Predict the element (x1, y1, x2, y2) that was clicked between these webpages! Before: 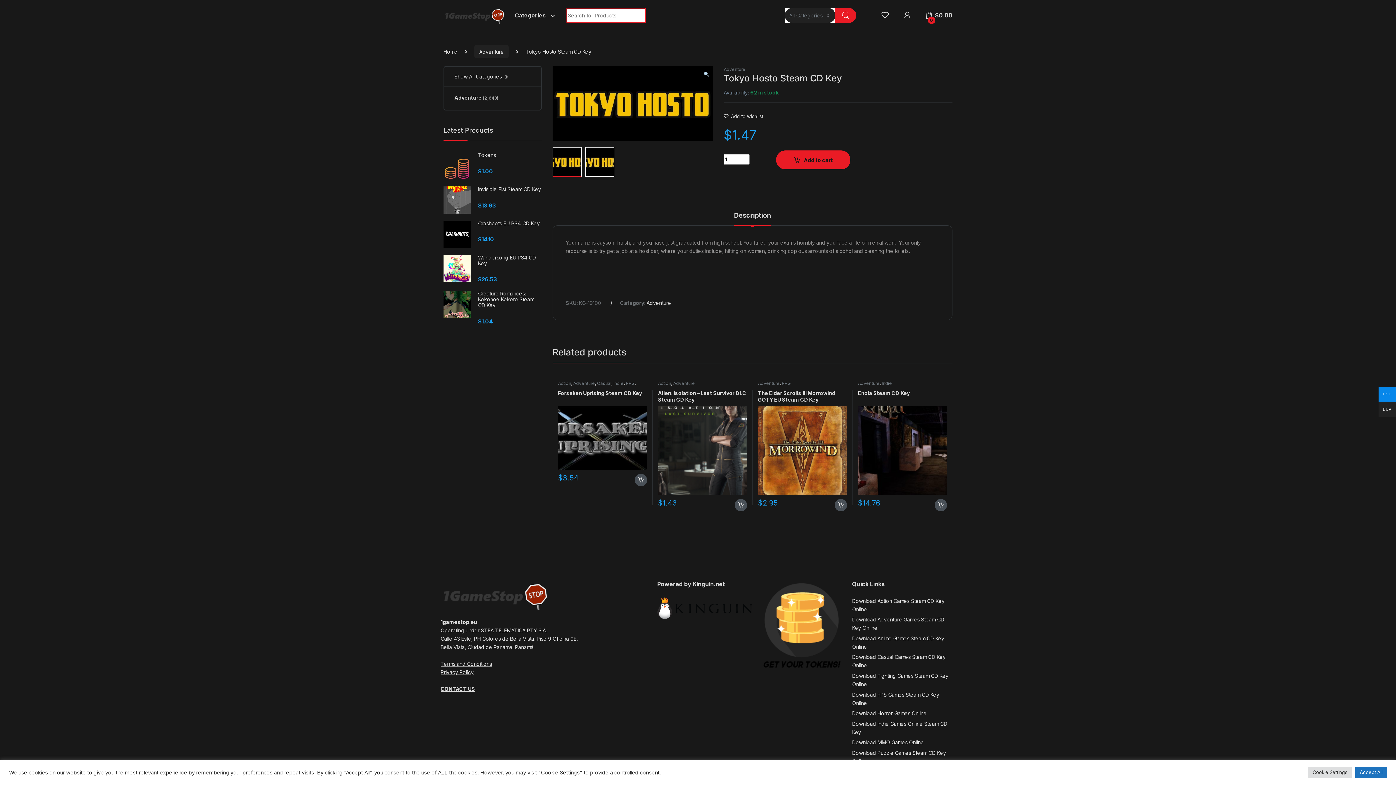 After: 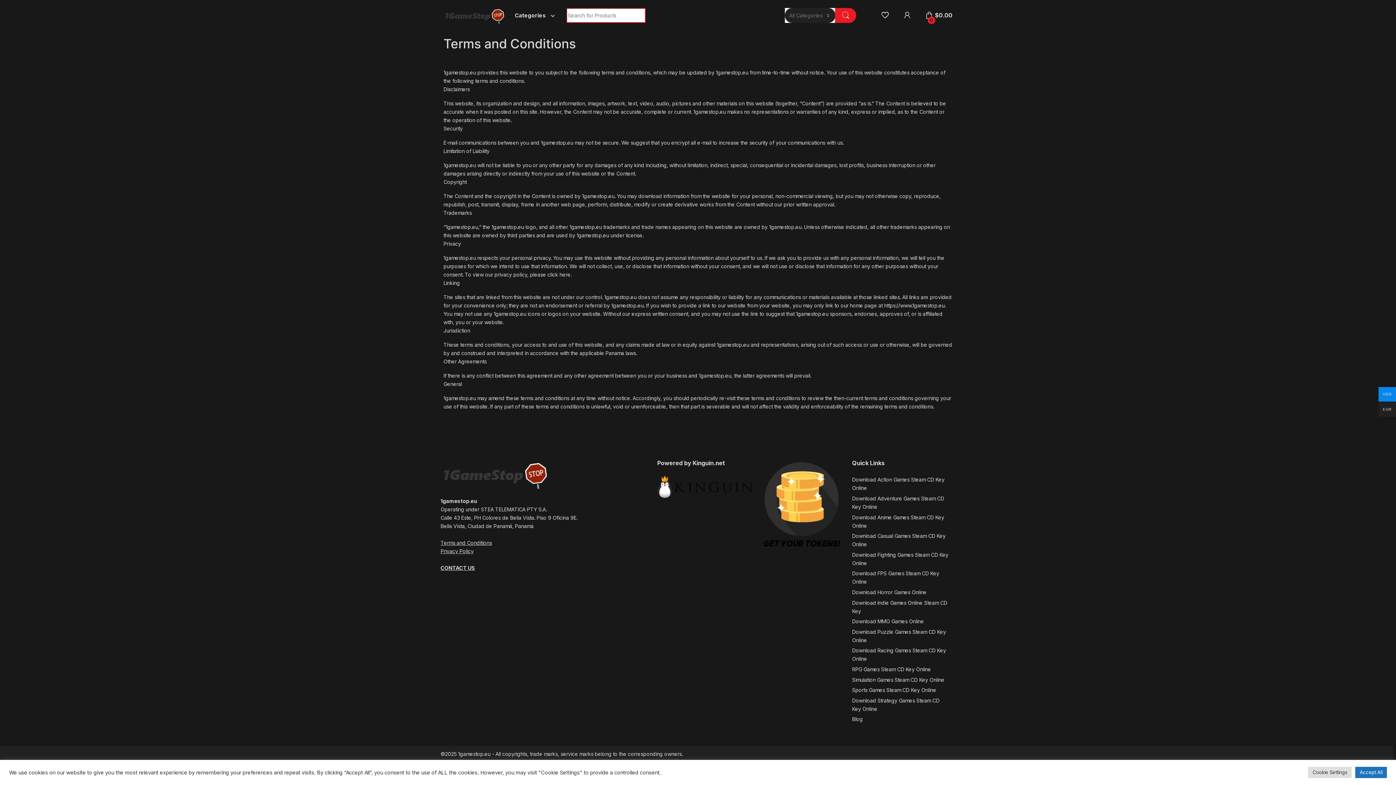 Action: label: Terms and Conditions bbox: (440, 660, 492, 667)